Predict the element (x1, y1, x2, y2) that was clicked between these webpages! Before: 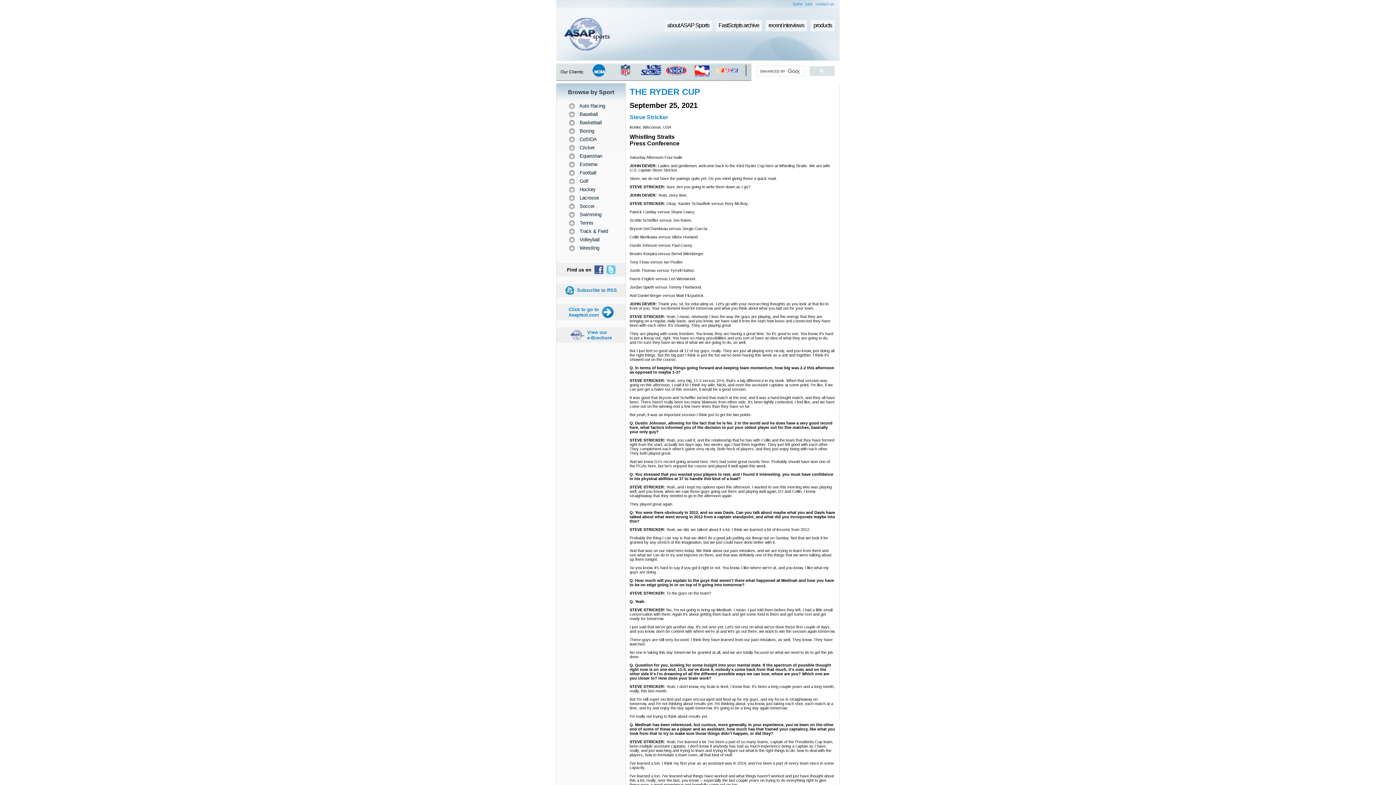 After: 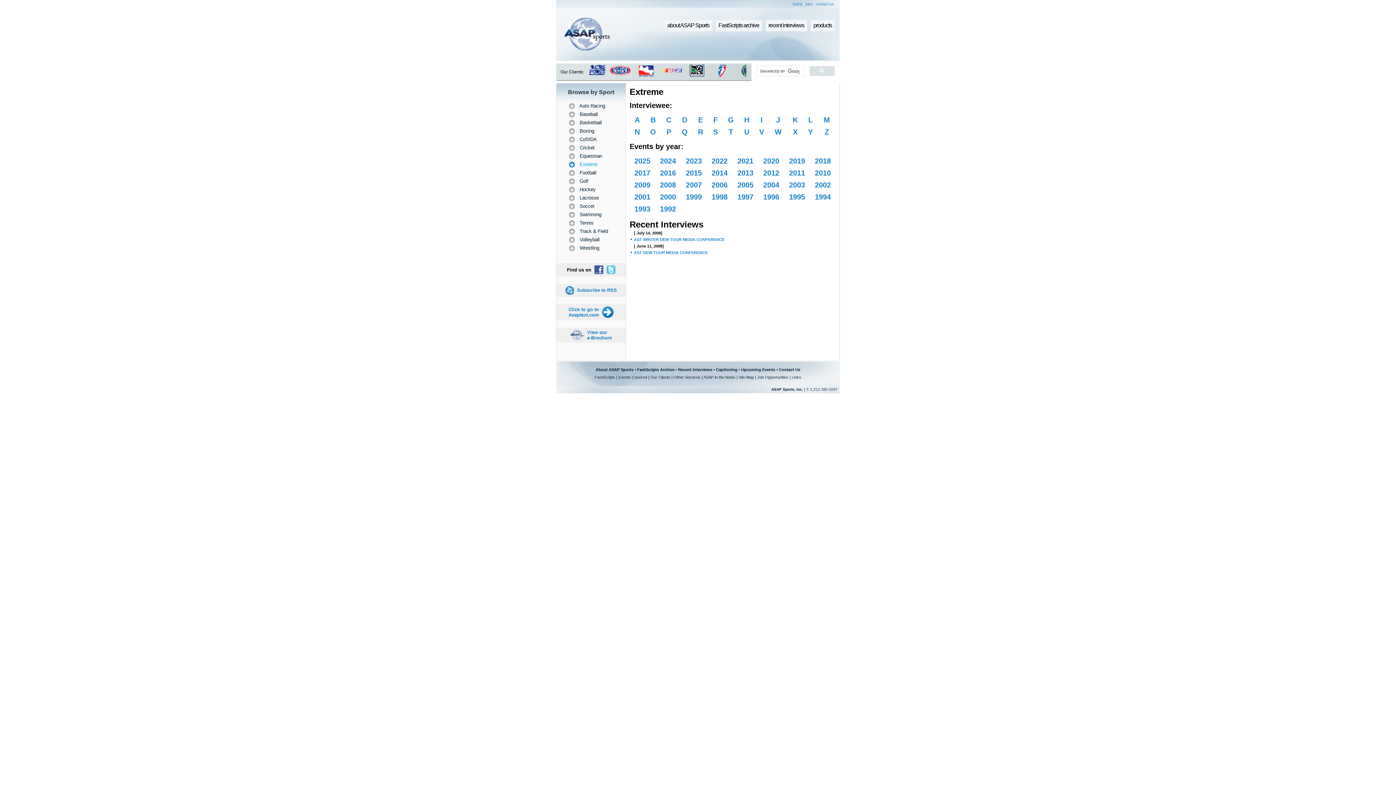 Action: label: 	 Extreme bbox: (566, 161, 616, 168)